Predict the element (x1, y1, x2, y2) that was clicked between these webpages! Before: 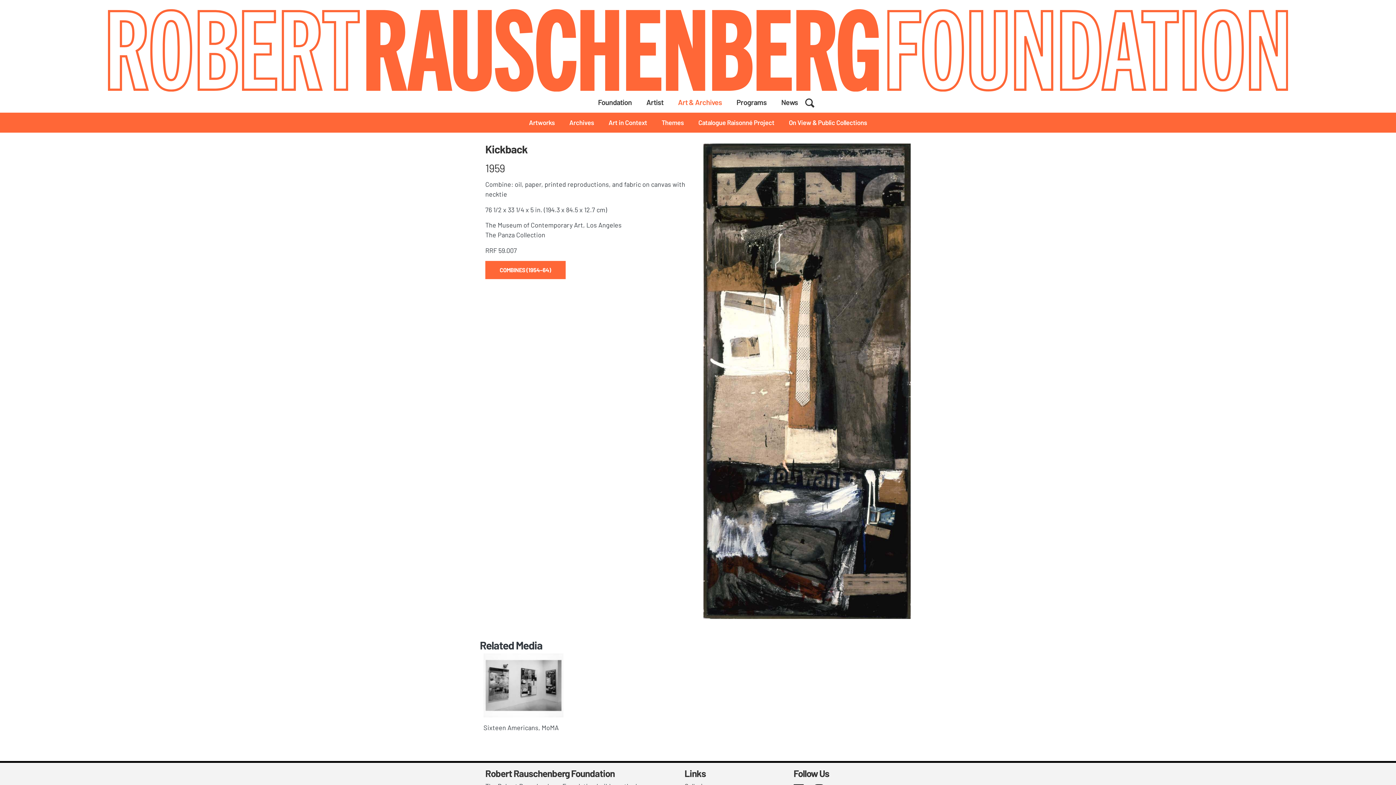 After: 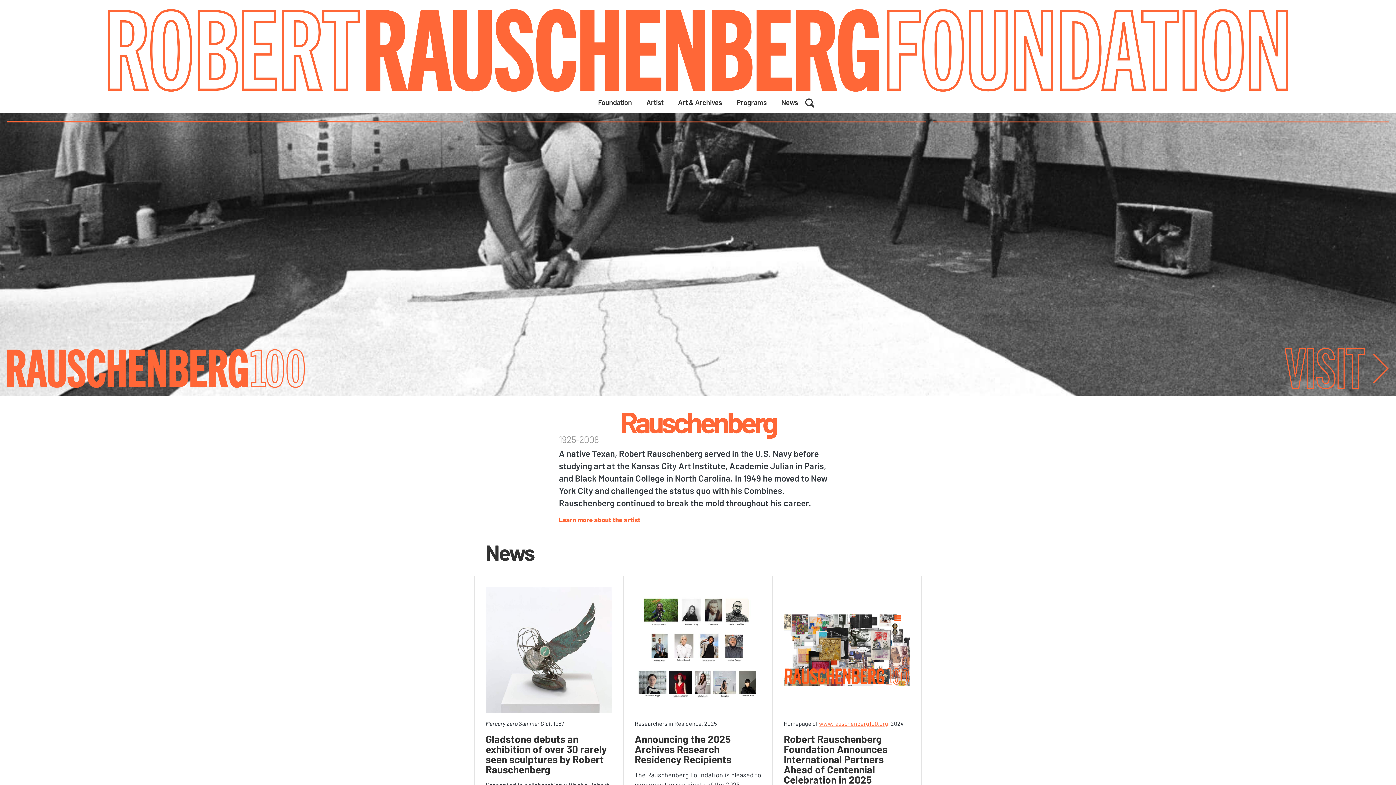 Action: bbox: (107, 9, 1288, 91)